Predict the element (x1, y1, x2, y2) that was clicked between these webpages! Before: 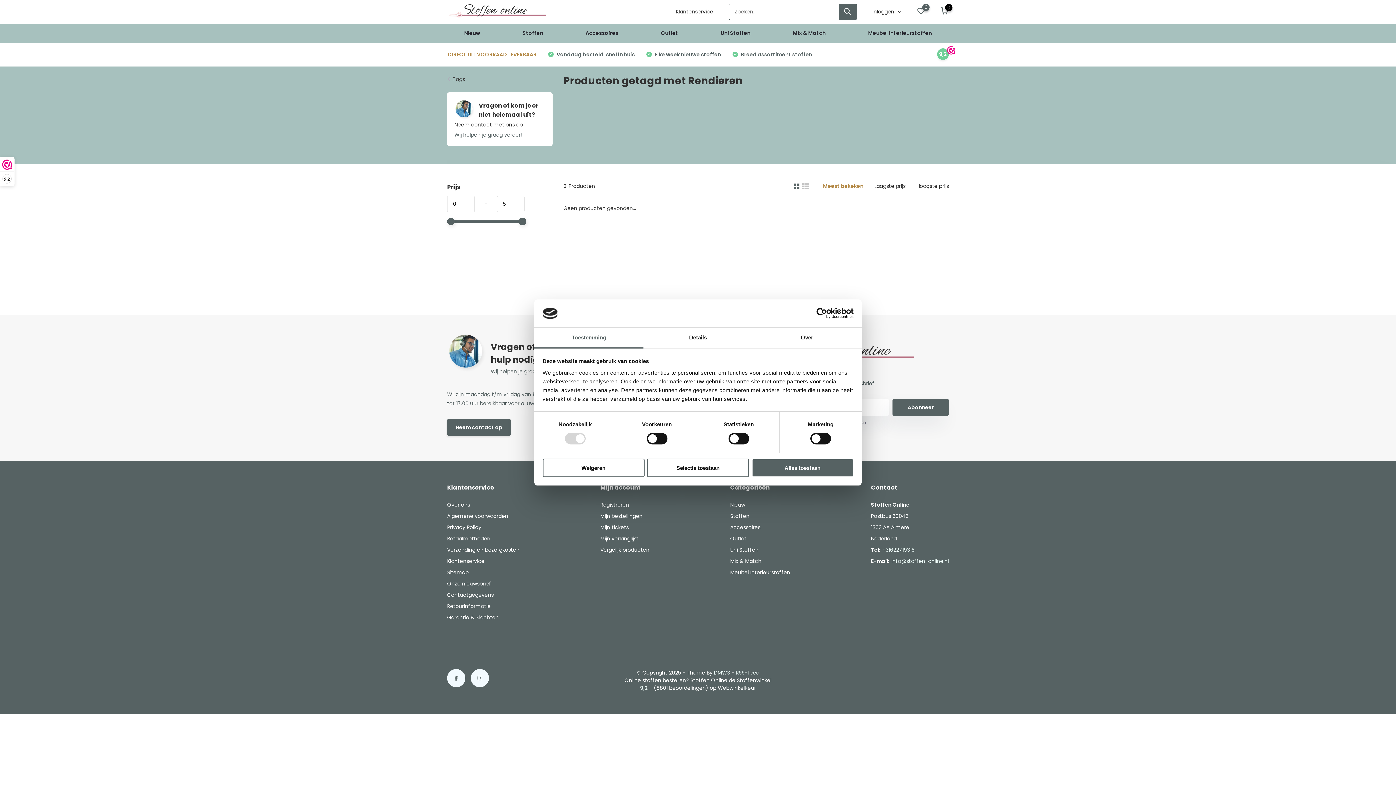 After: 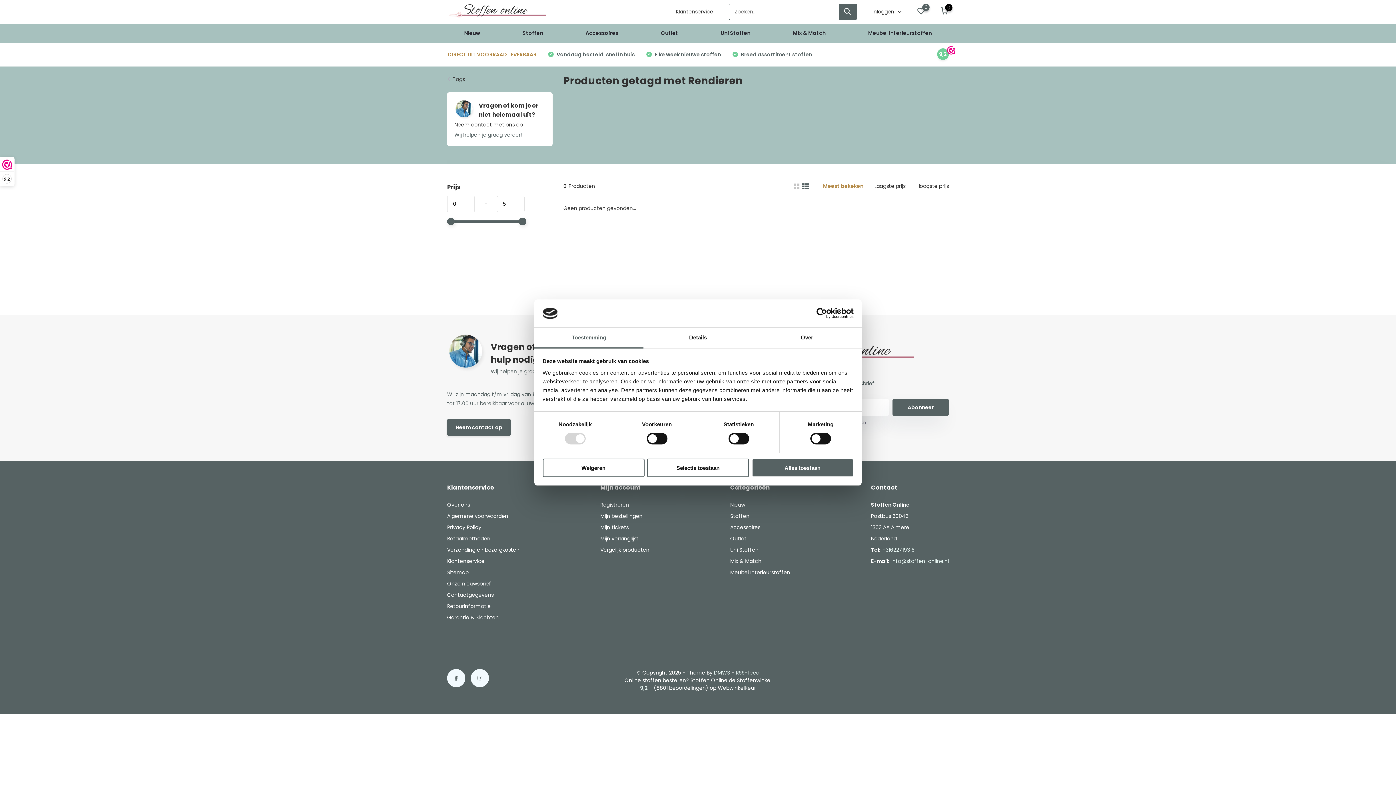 Action: bbox: (802, 183, 812, 189)